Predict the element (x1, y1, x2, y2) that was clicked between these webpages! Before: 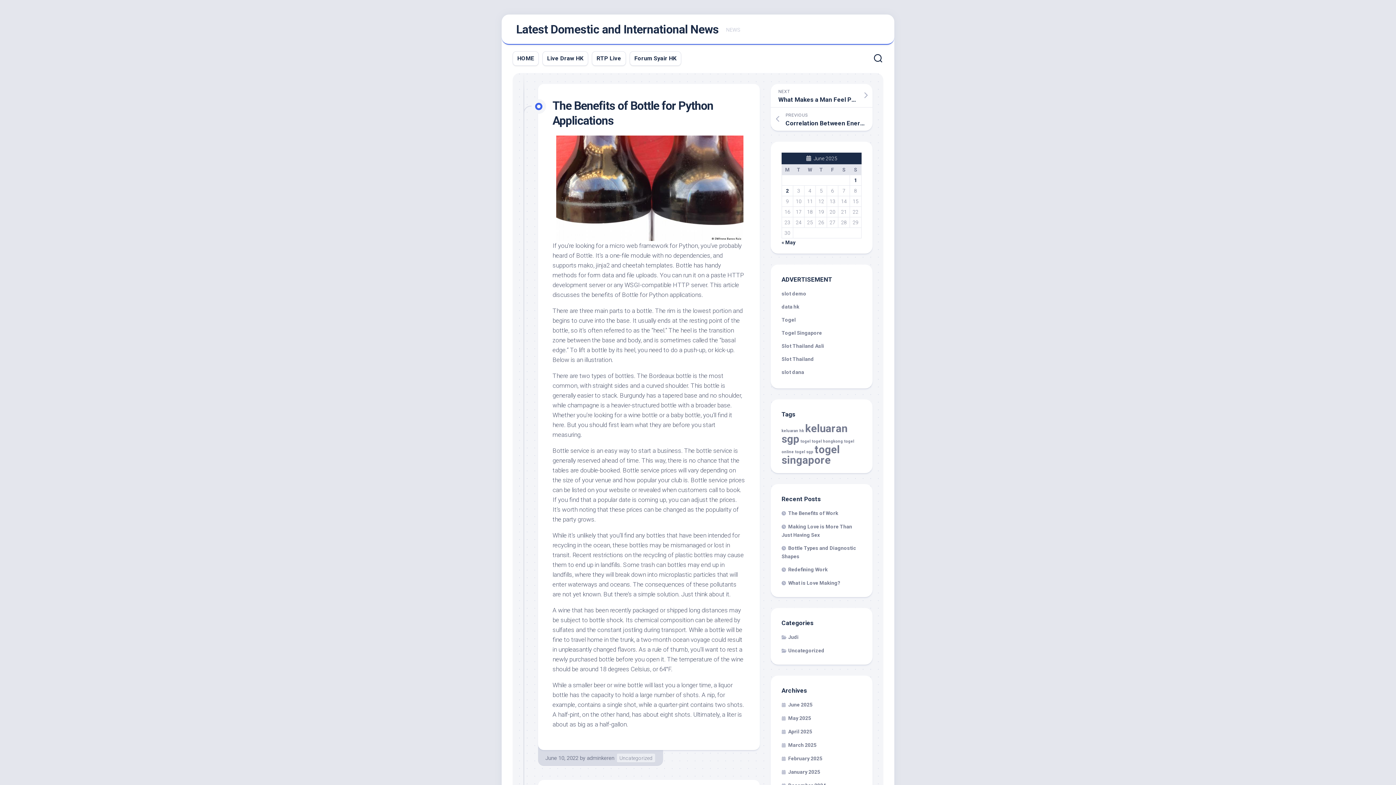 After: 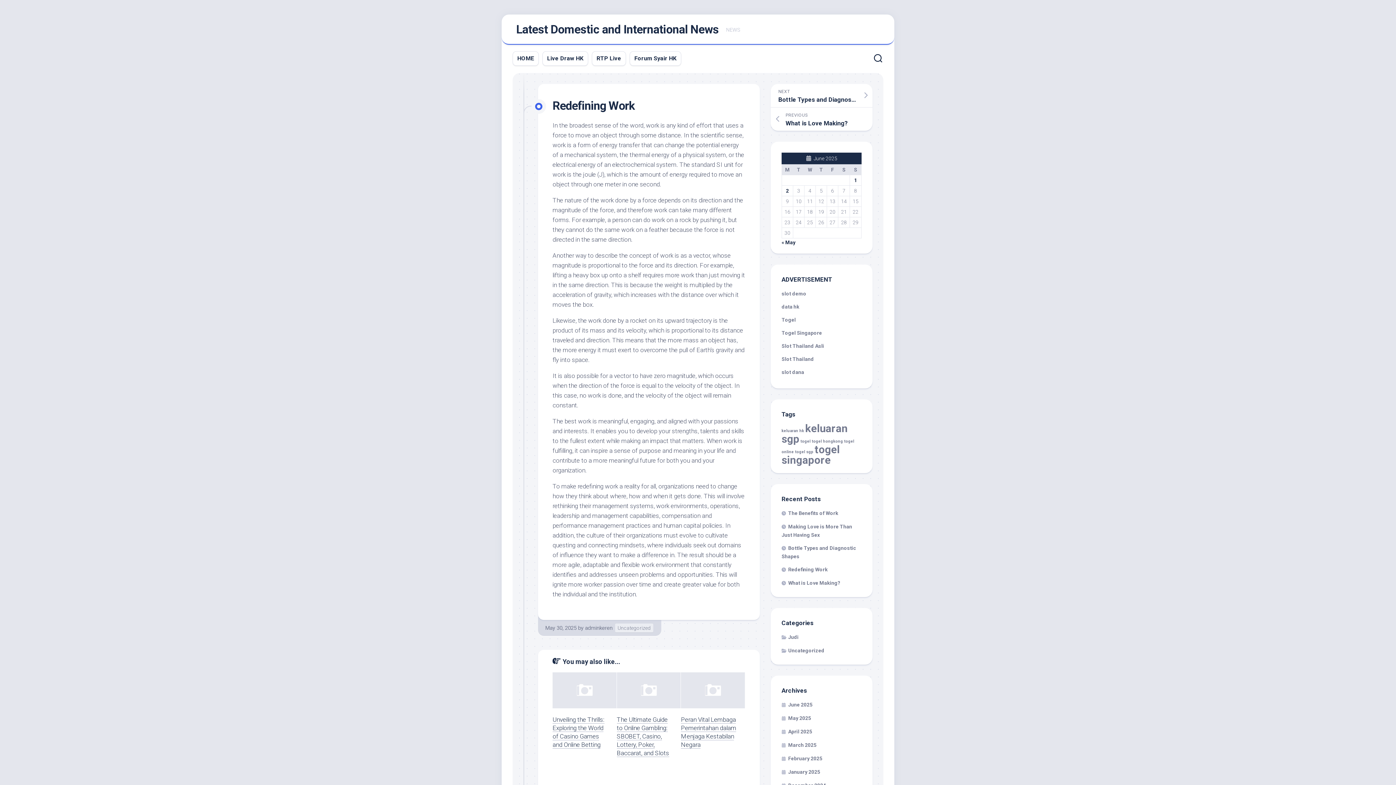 Action: bbox: (781, 566, 828, 572) label: Redefining Work